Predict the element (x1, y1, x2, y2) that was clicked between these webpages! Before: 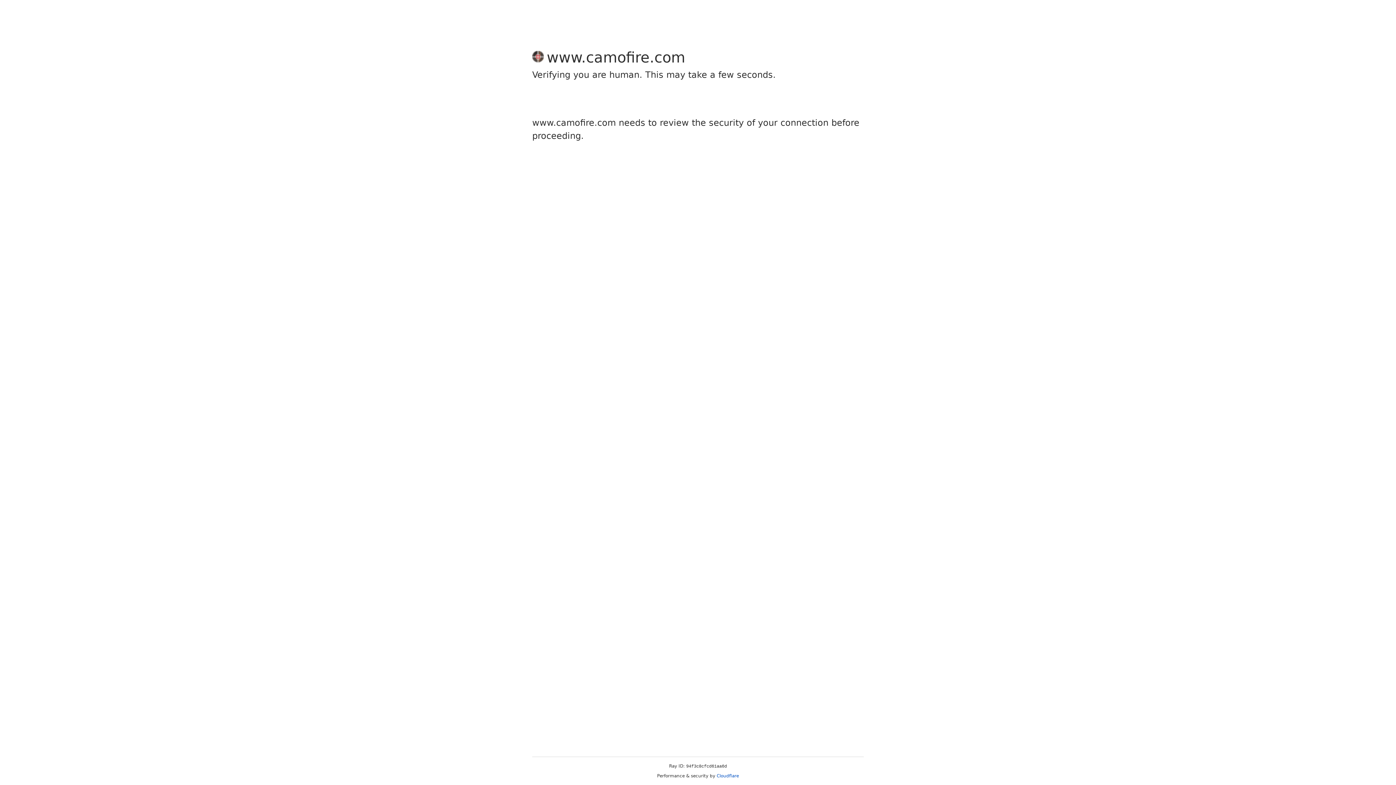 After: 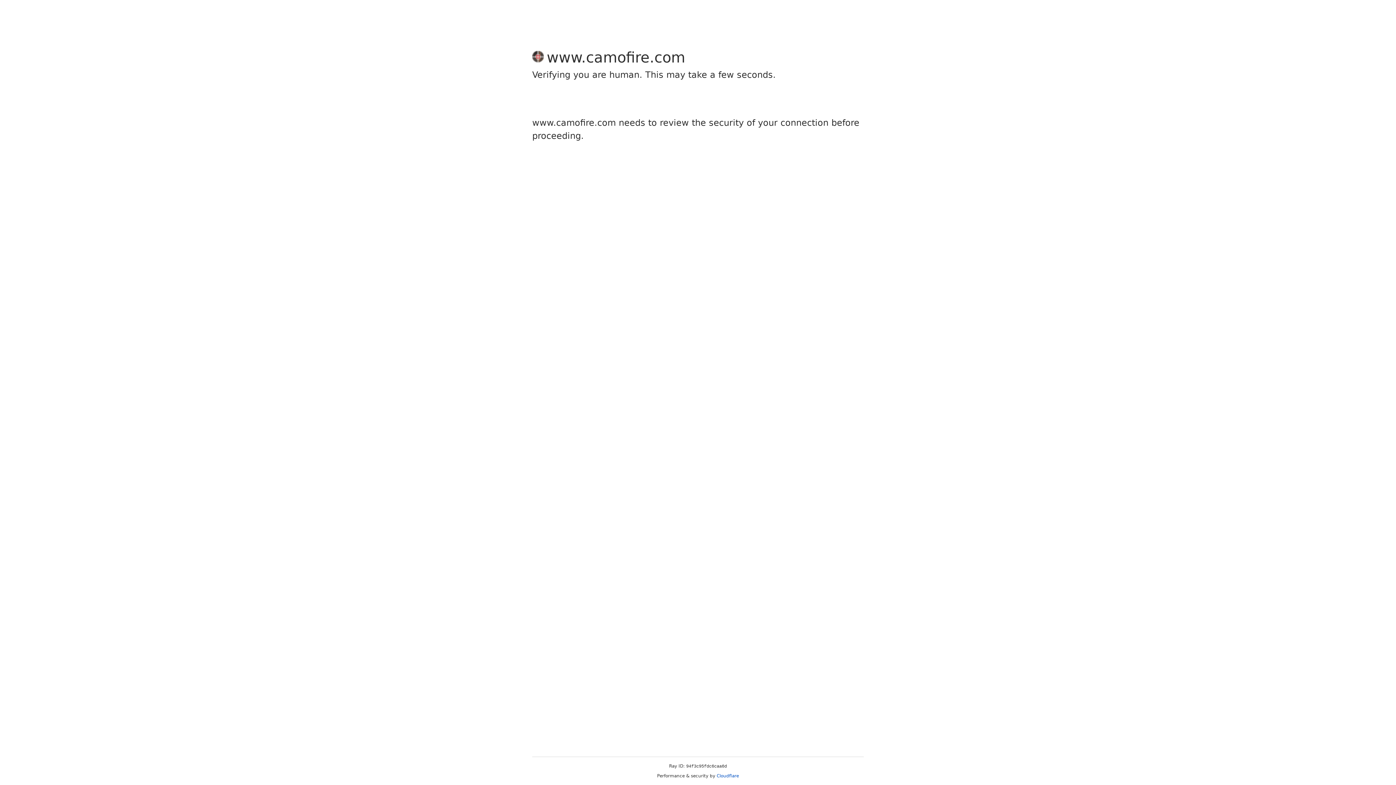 Action: label: Cloudflare bbox: (716, 773, 739, 778)